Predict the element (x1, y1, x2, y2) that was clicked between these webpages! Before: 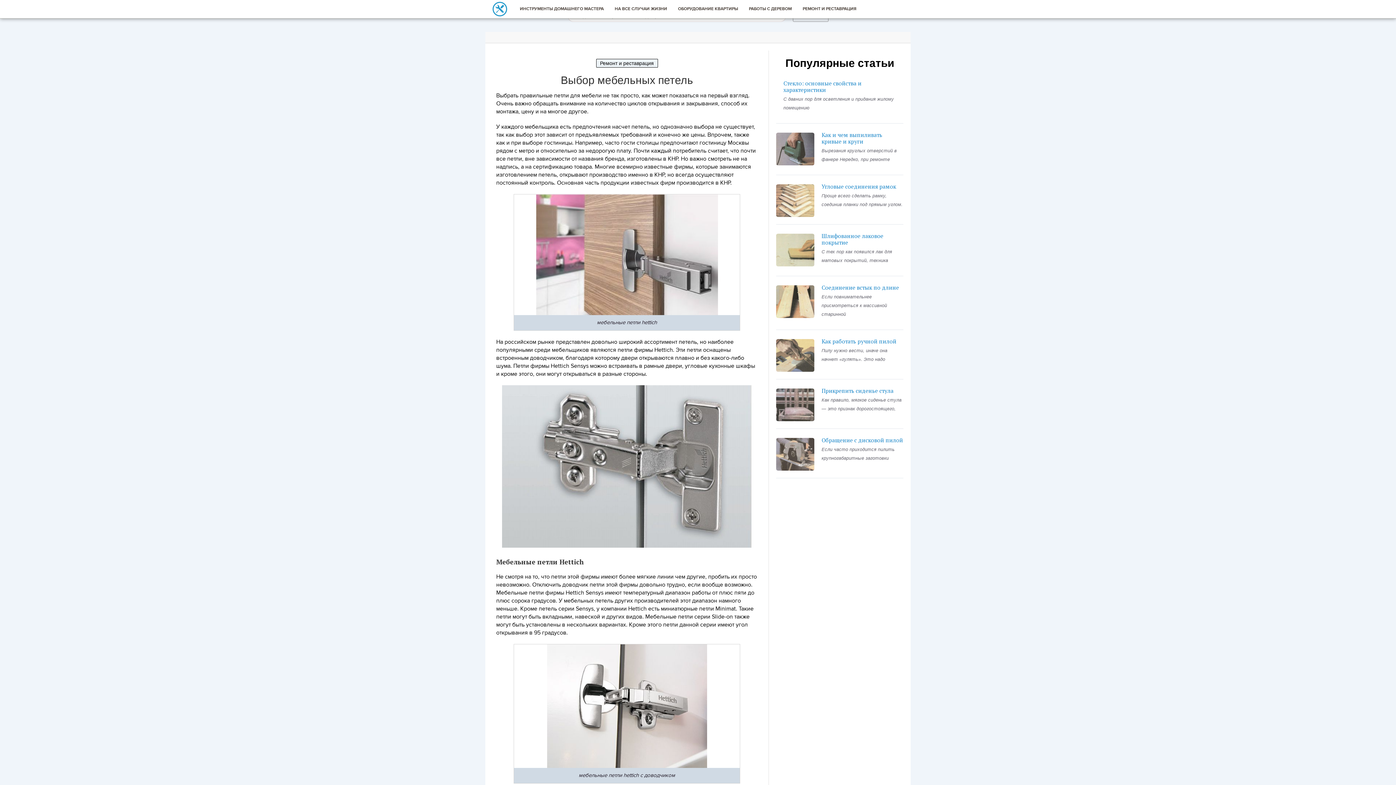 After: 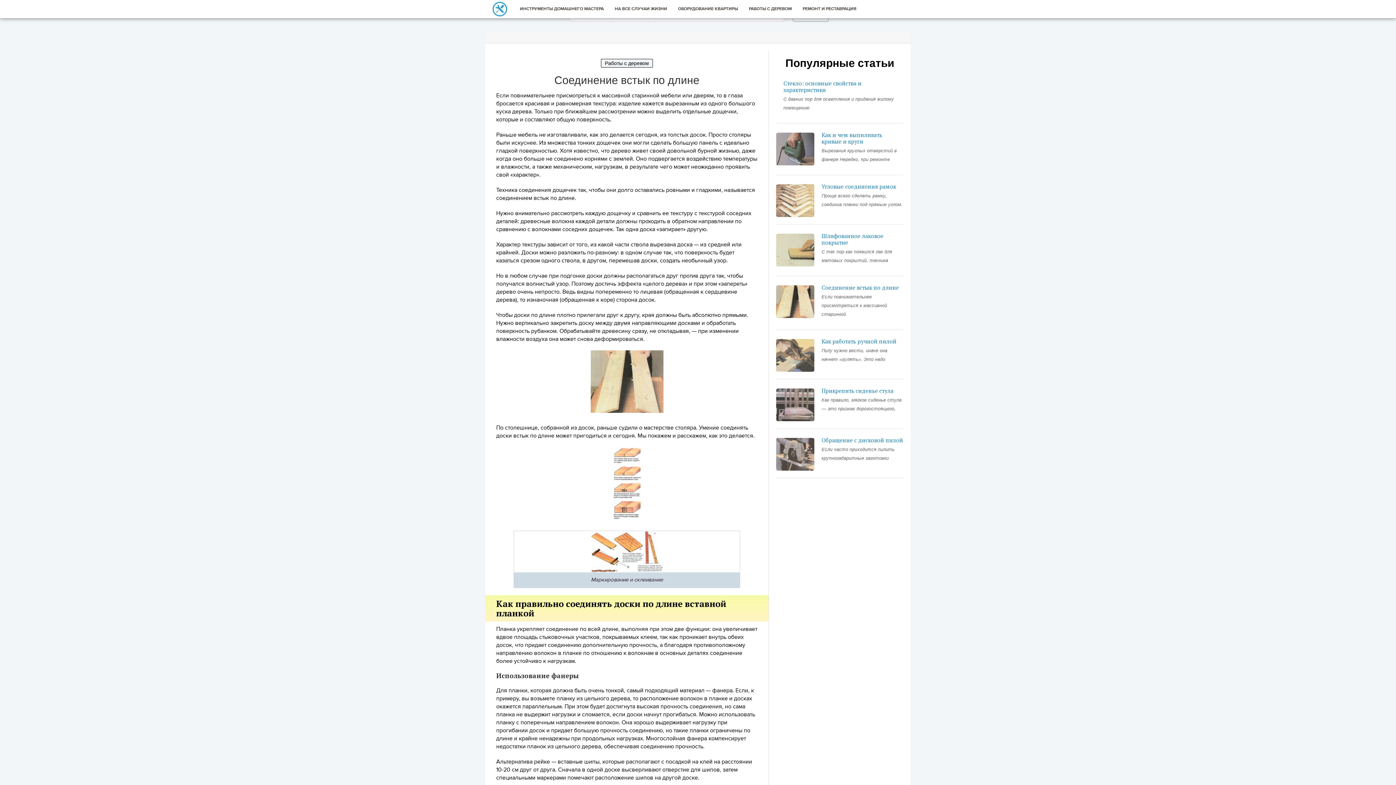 Action: bbox: (776, 298, 814, 304)